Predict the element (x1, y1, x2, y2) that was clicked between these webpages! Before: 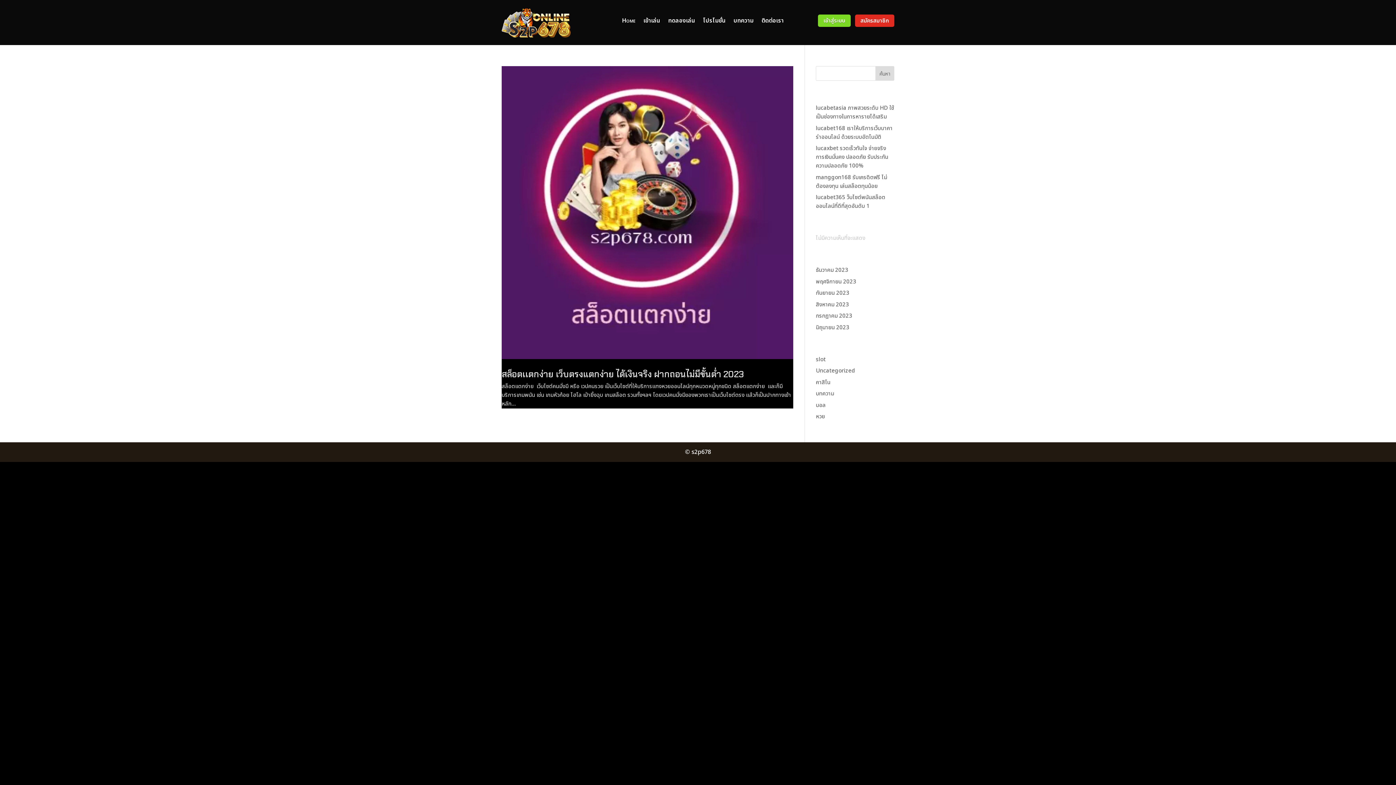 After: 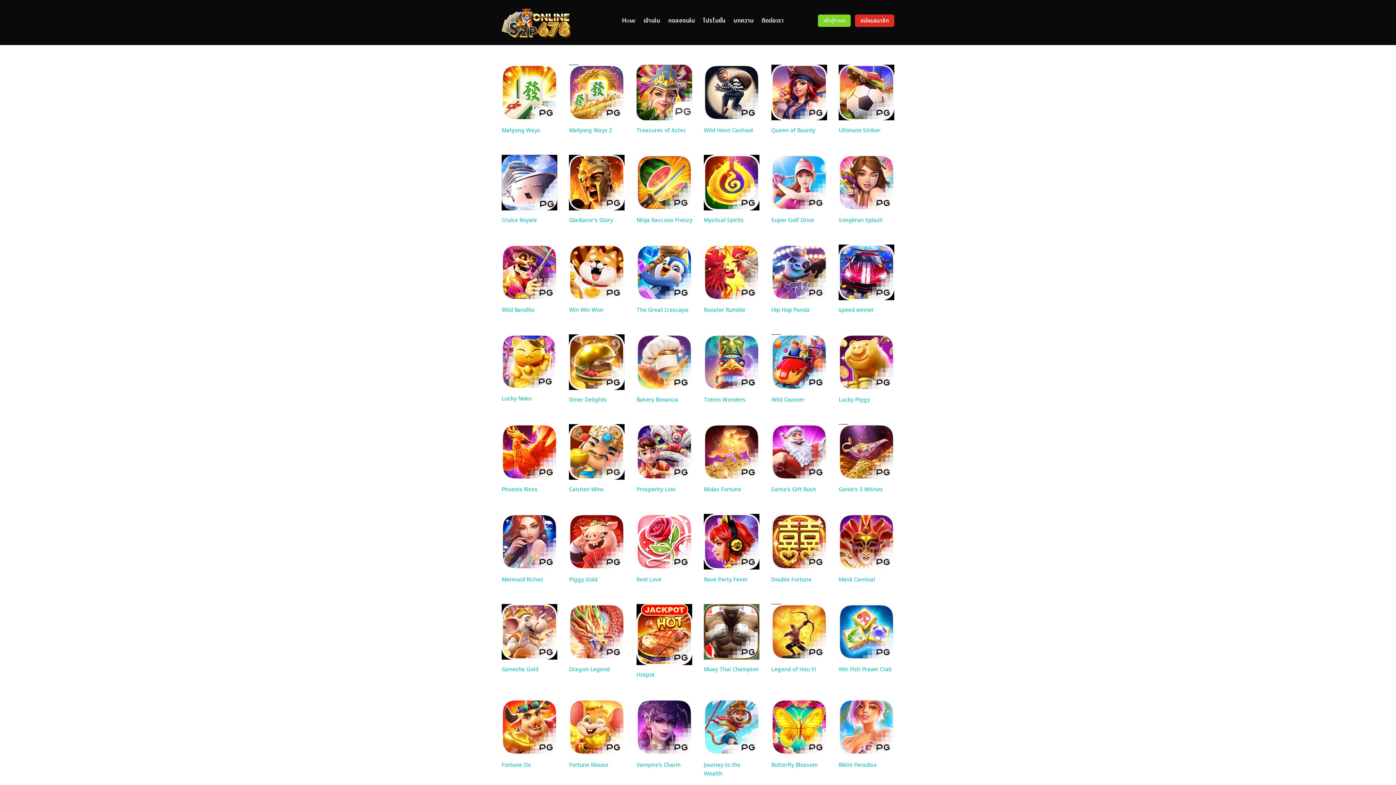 Action: bbox: (668, 12, 695, 32) label: ทดลองเล่น